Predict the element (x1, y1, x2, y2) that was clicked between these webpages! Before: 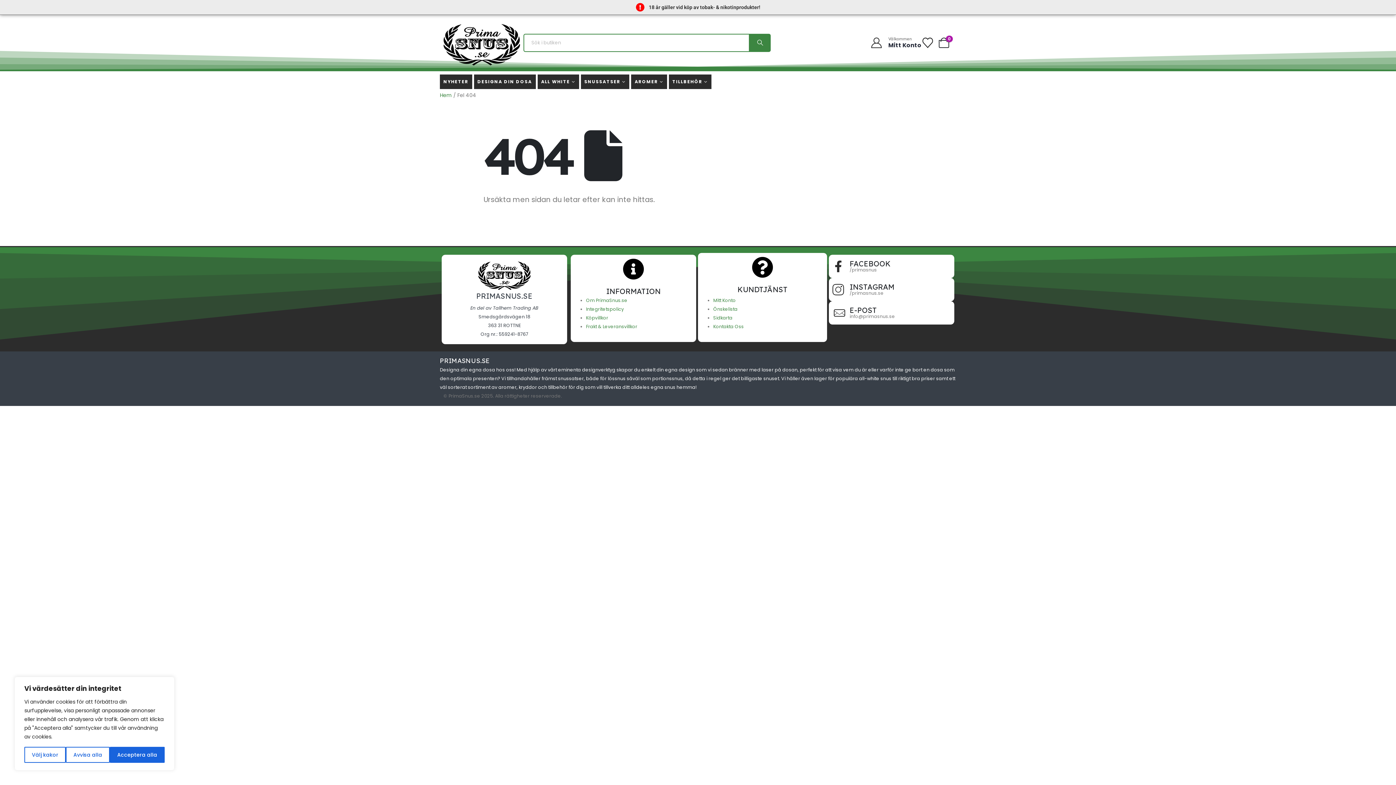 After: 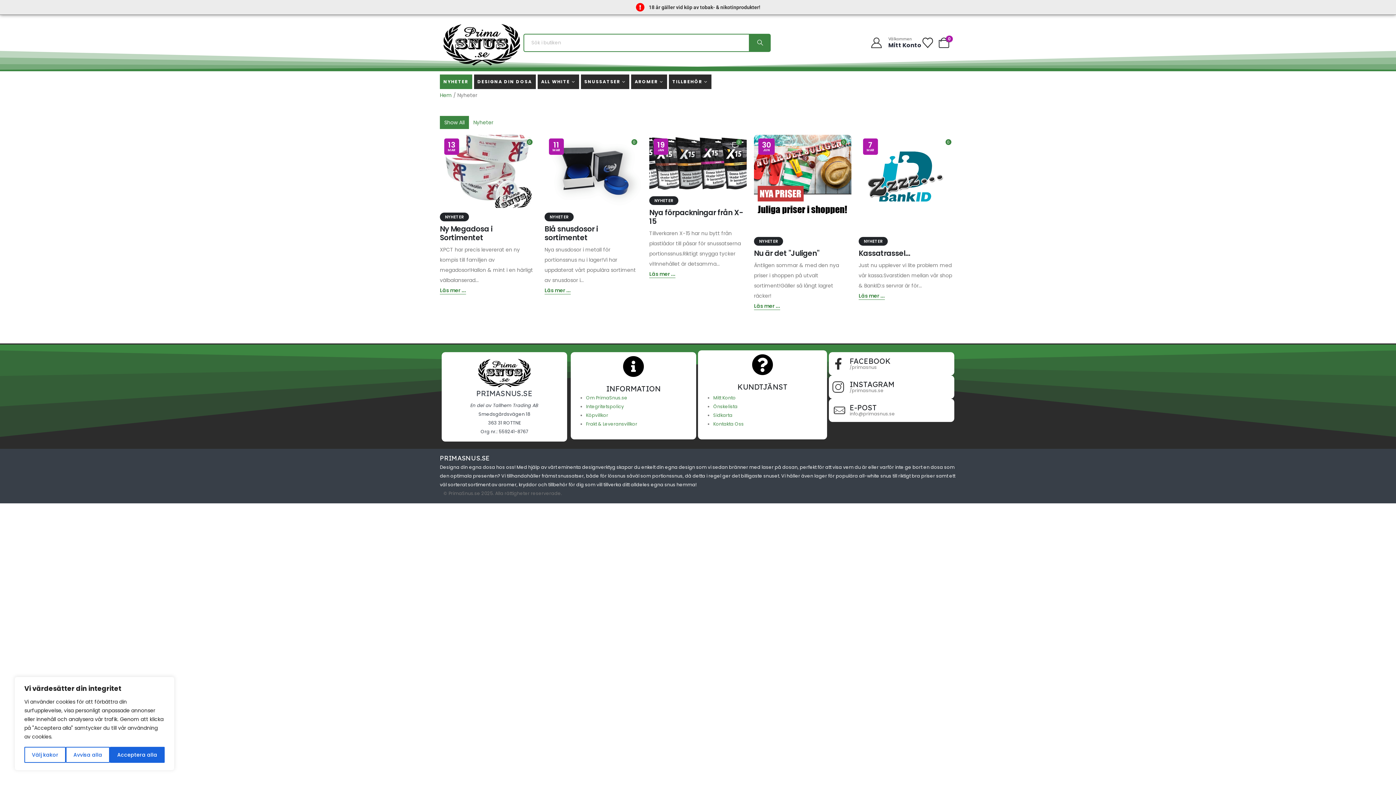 Action: bbox: (440, 74, 472, 89) label: NYHETER